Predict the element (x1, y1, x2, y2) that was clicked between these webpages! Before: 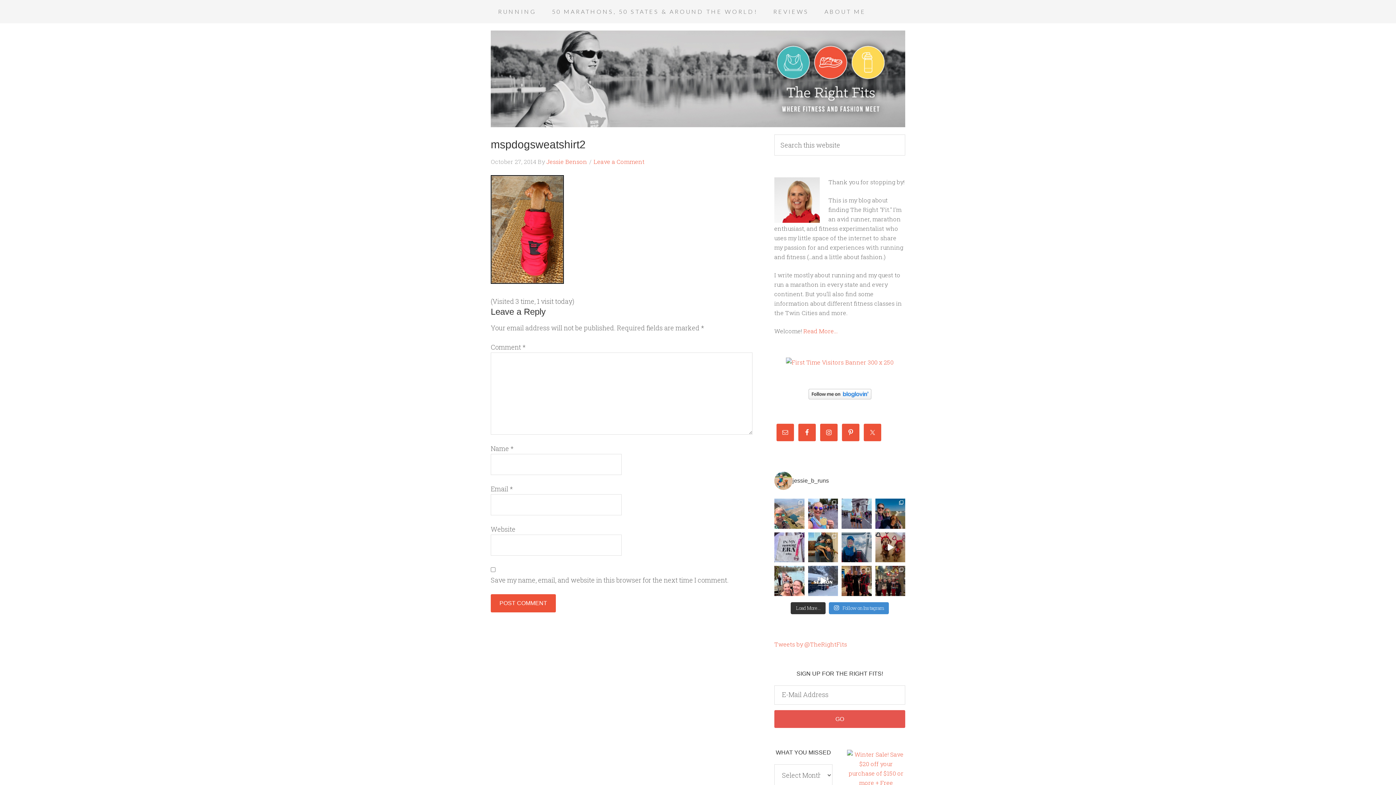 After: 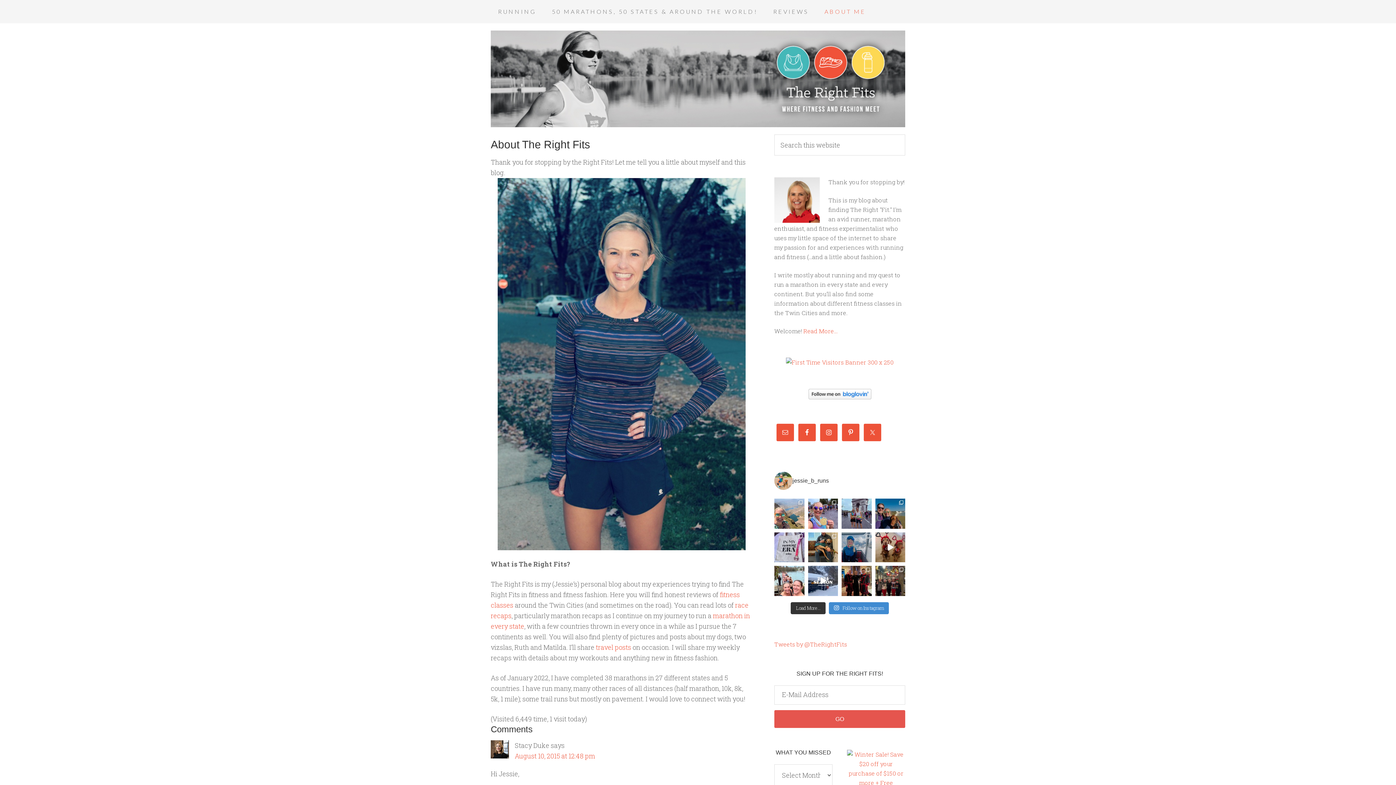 Action: bbox: (817, 0, 873, 23) label: ABOUT ME